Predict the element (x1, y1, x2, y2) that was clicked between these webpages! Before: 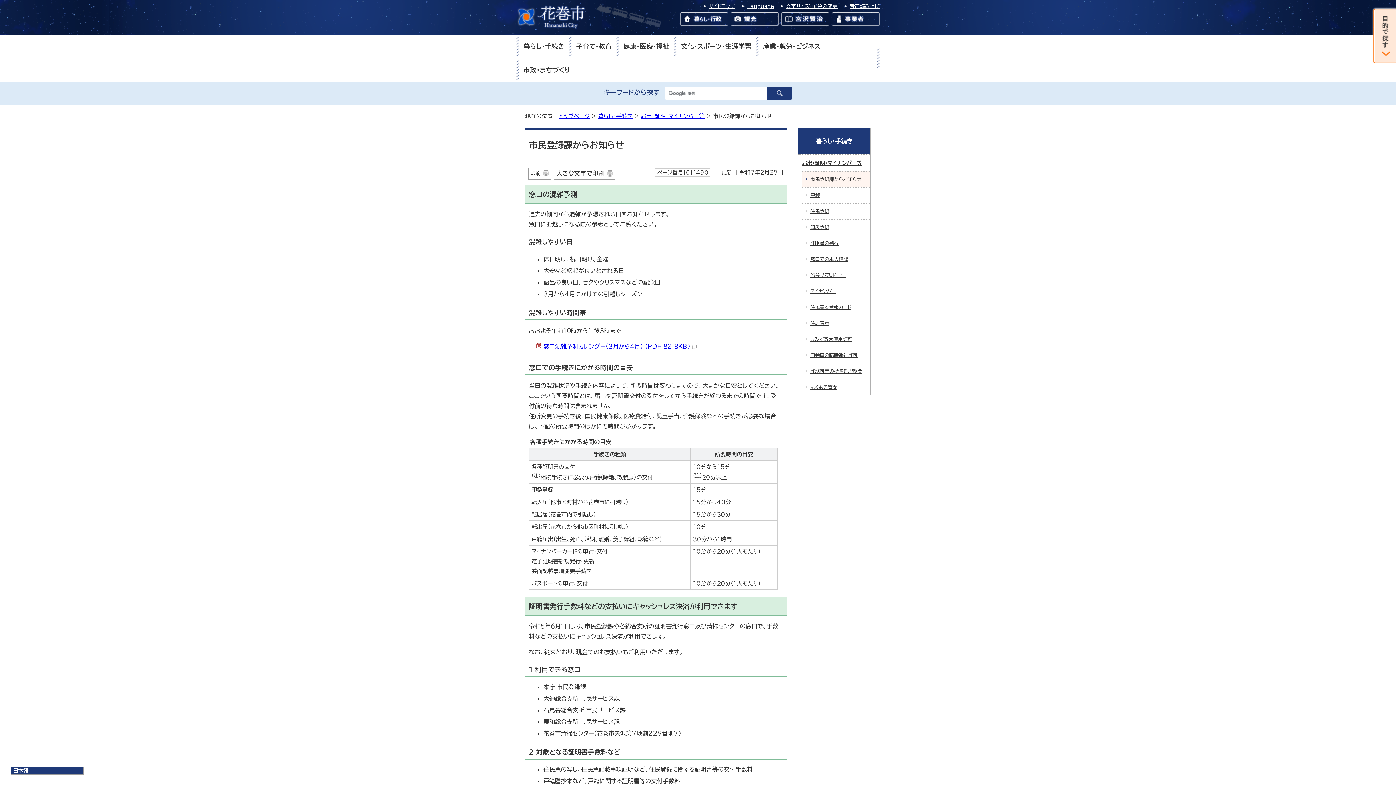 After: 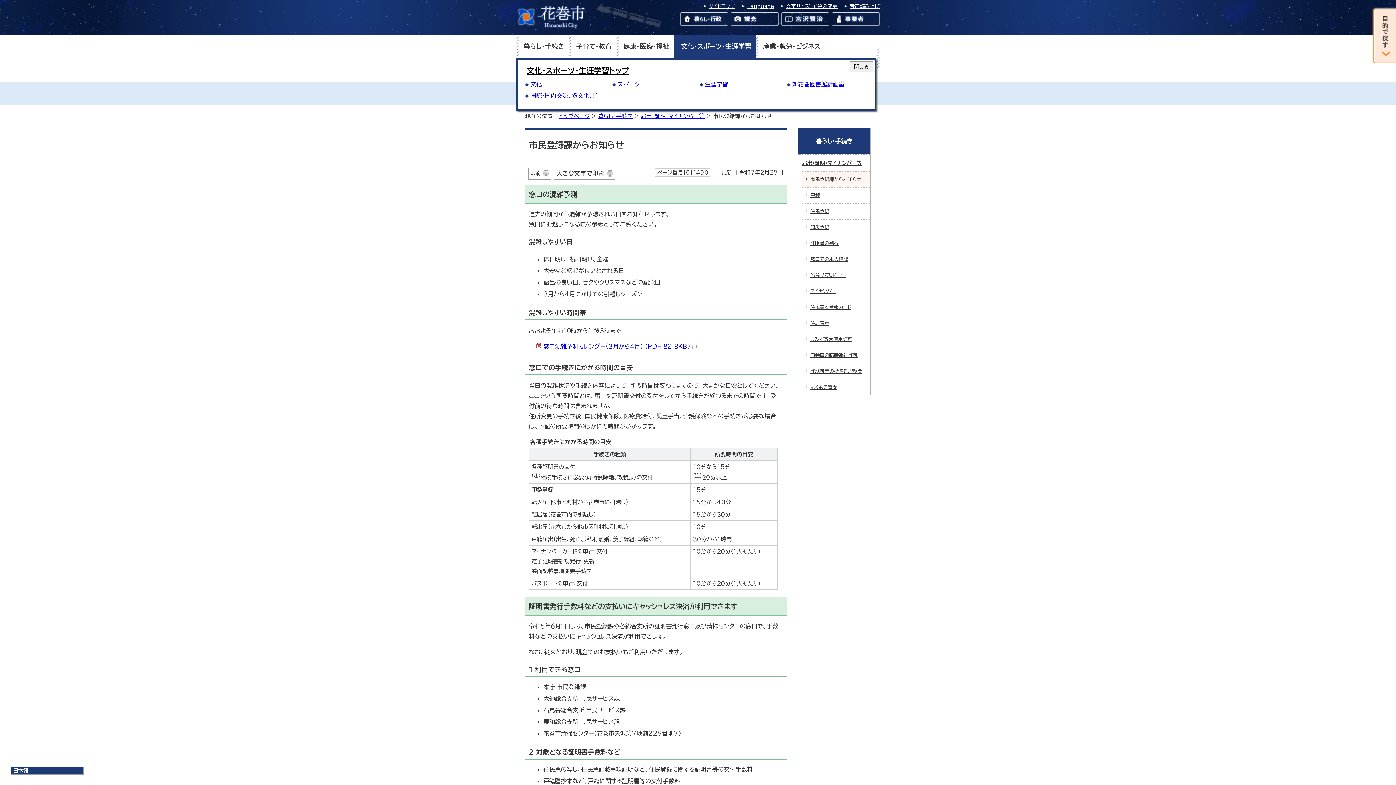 Action: label: 文化・スポーツ・生涯学習 bbox: (673, 34, 756, 58)